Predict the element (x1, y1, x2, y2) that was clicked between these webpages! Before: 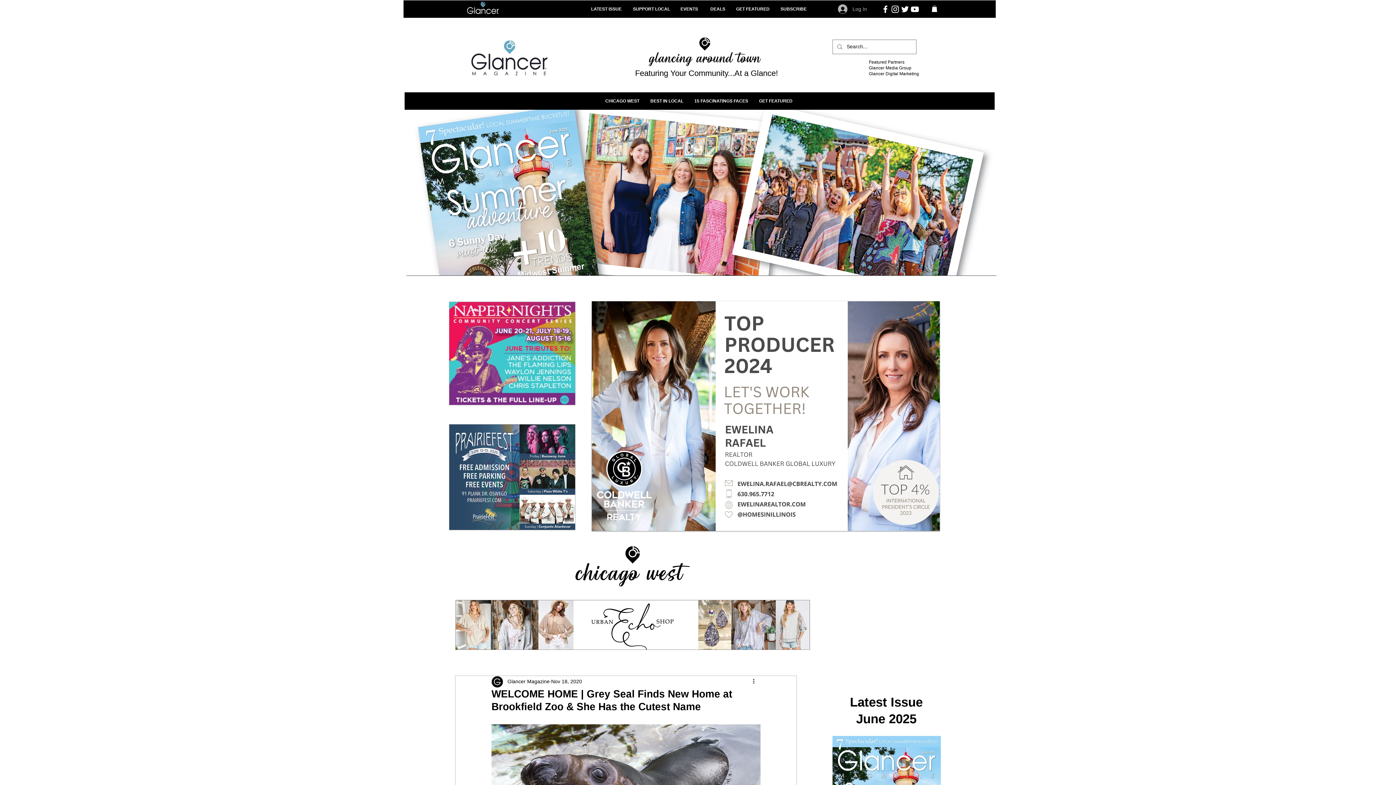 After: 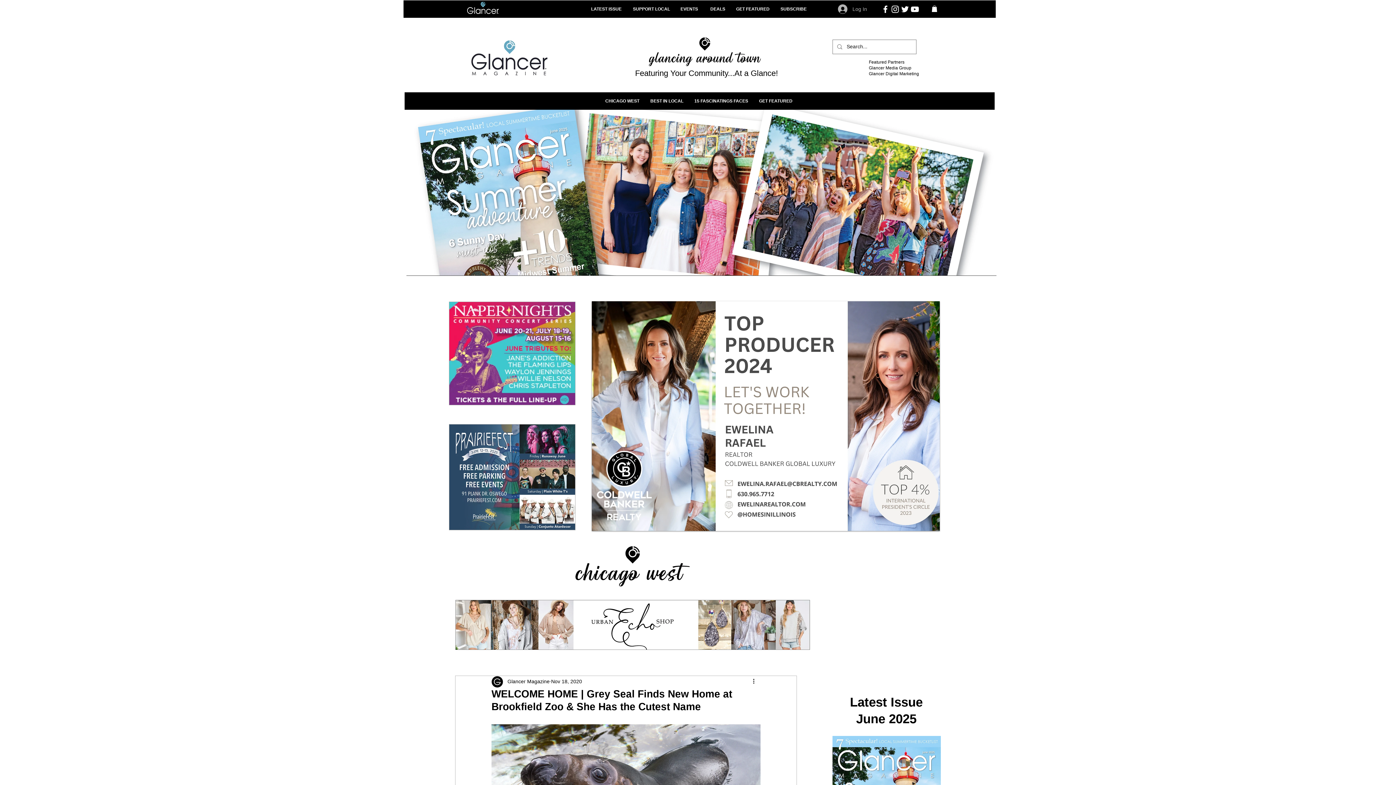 Action: bbox: (890, 4, 900, 14) label: Instagram